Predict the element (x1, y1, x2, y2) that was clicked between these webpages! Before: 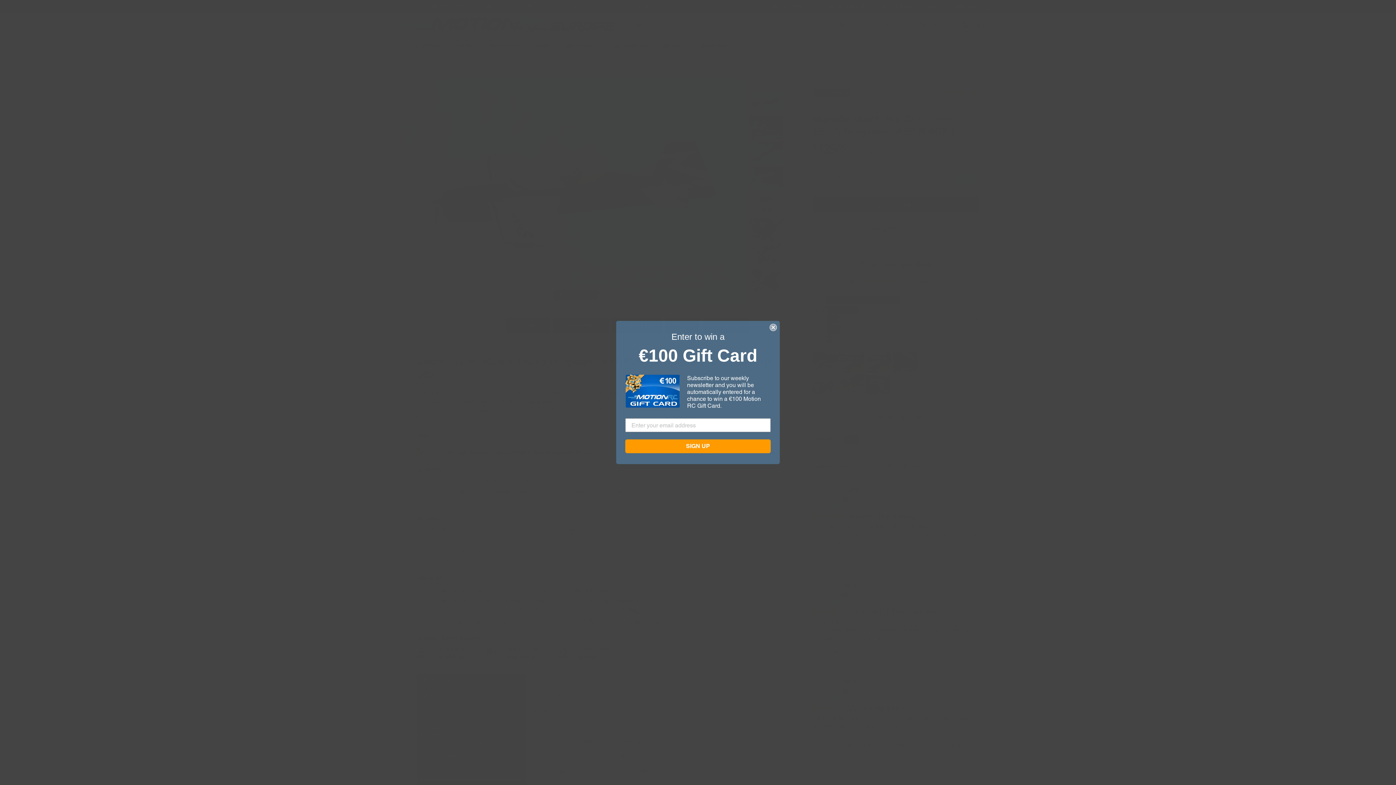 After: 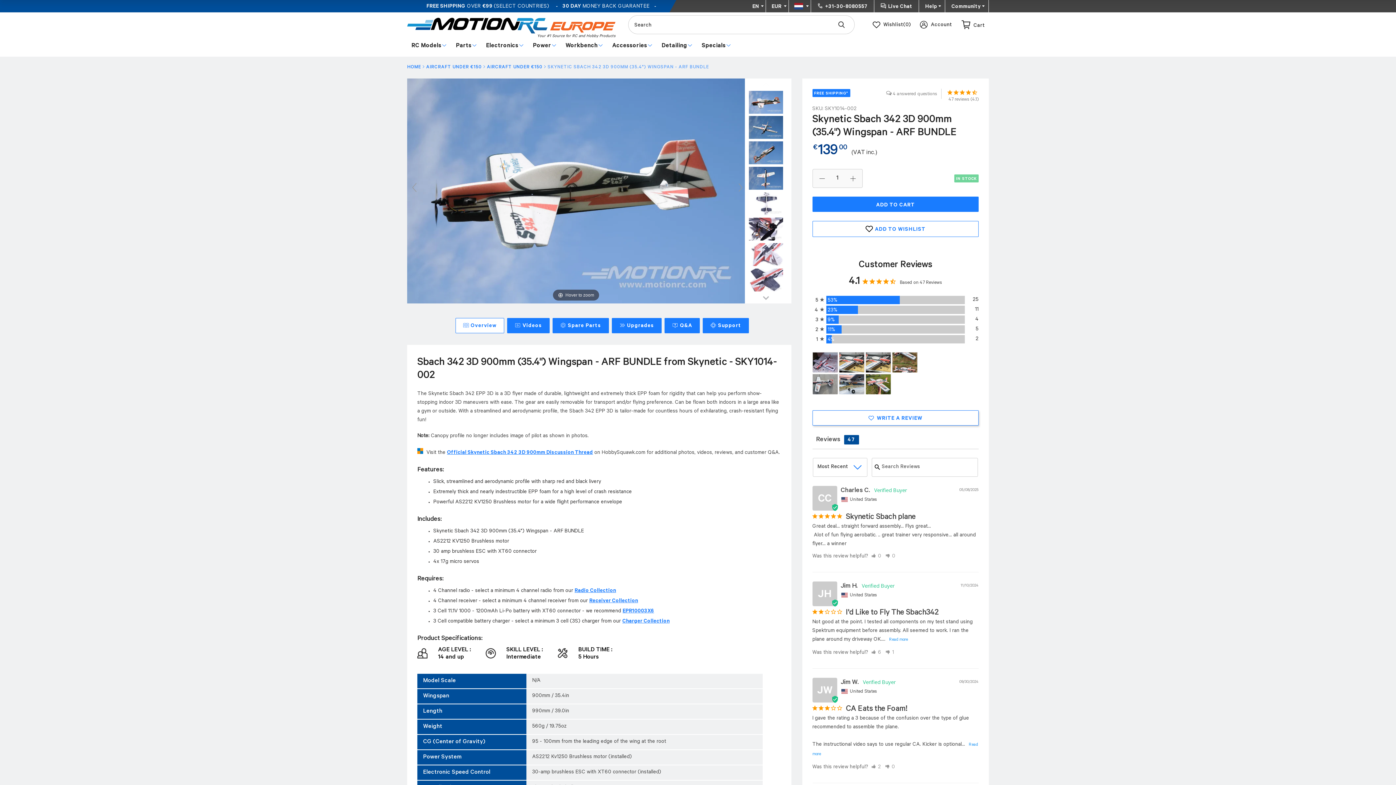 Action: bbox: (769, 324, 777, 331) label: Close dialog